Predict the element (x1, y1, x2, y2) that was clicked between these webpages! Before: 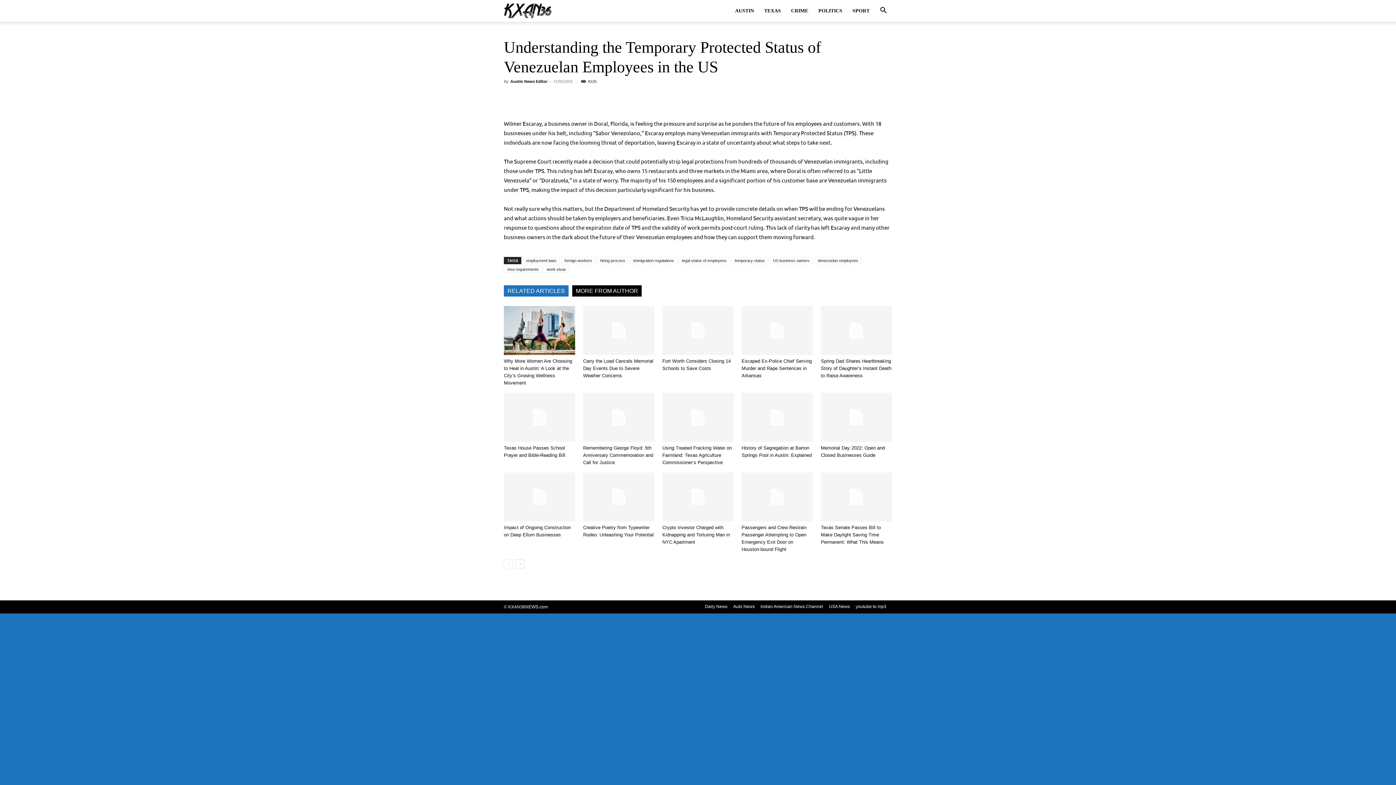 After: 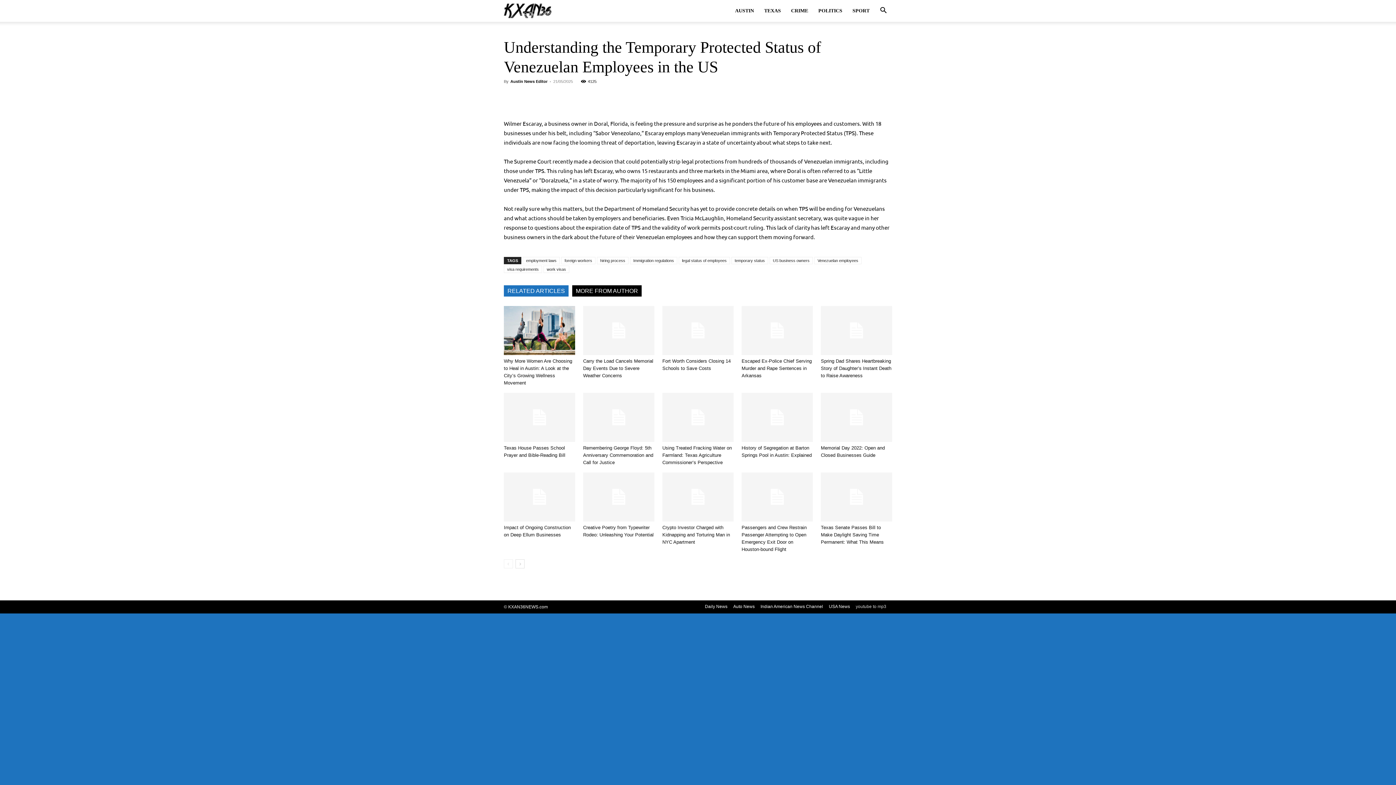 Action: bbox: (856, 603, 886, 610) label: youtube to mp3